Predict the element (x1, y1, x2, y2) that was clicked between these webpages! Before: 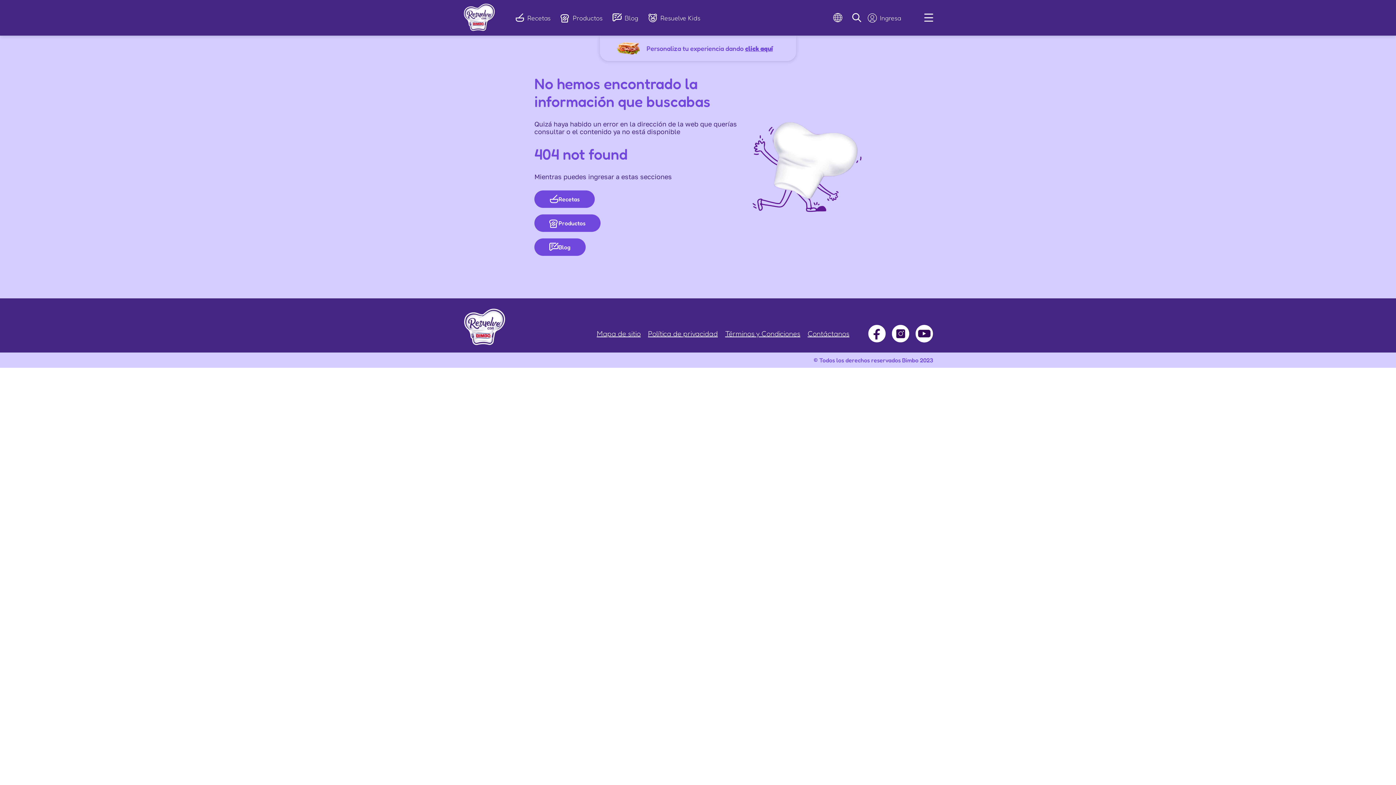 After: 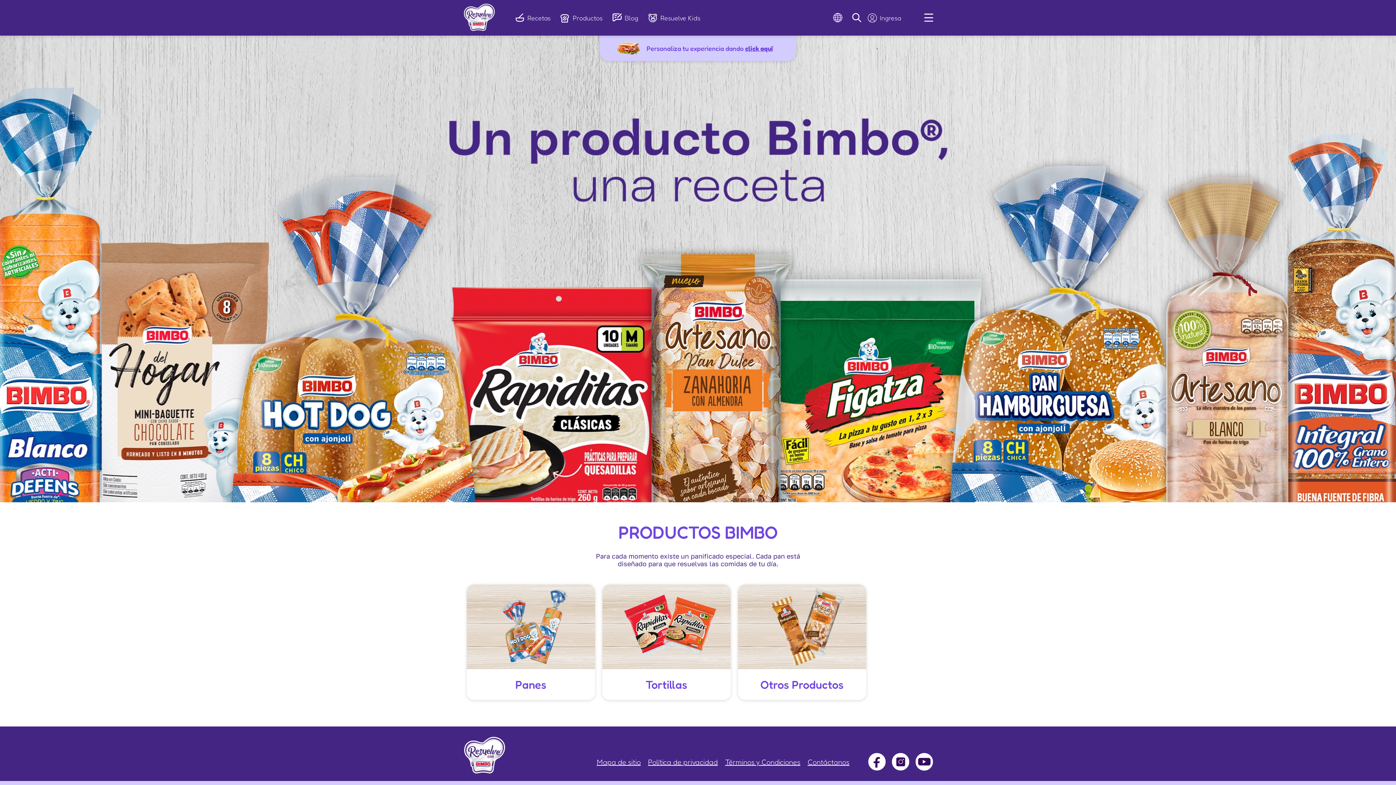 Action: label: Productos bbox: (534, 214, 600, 232)